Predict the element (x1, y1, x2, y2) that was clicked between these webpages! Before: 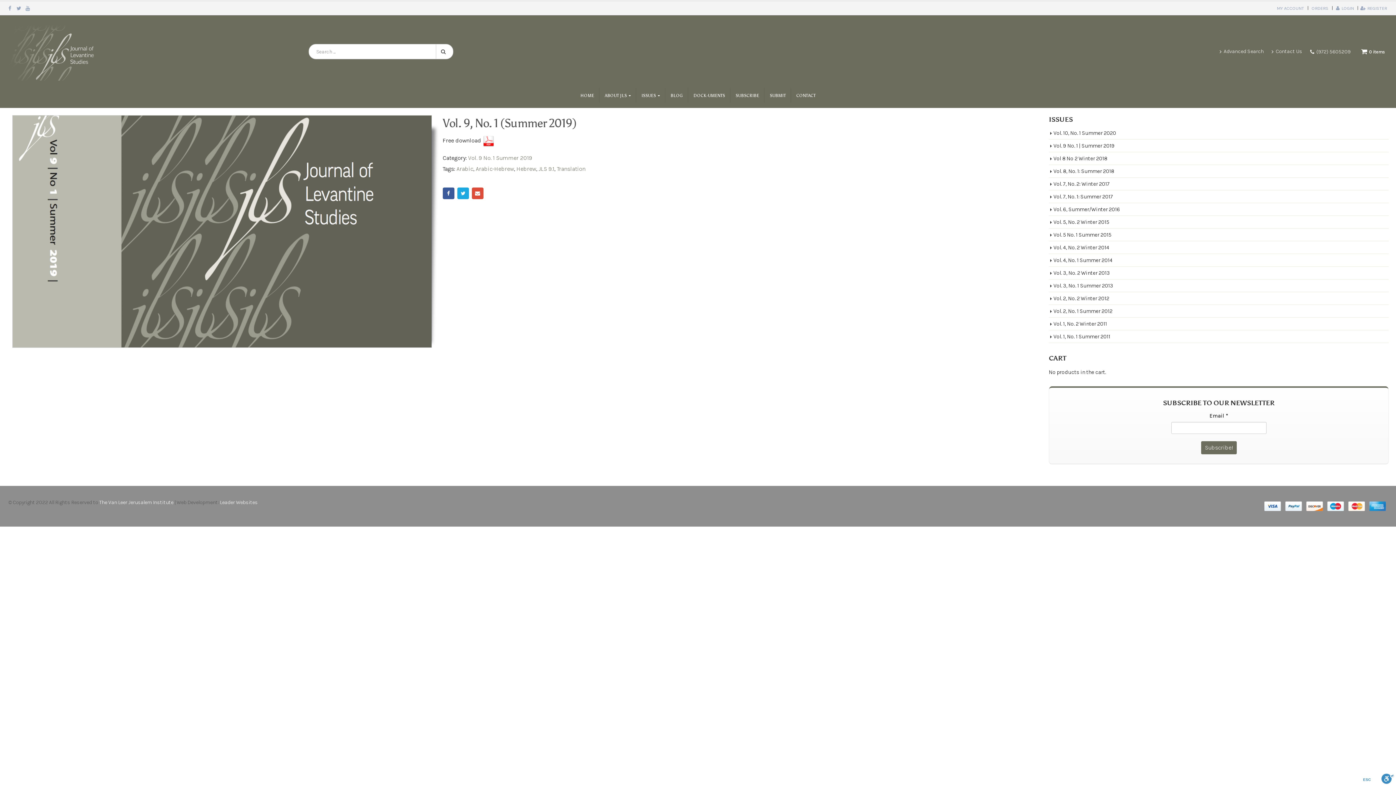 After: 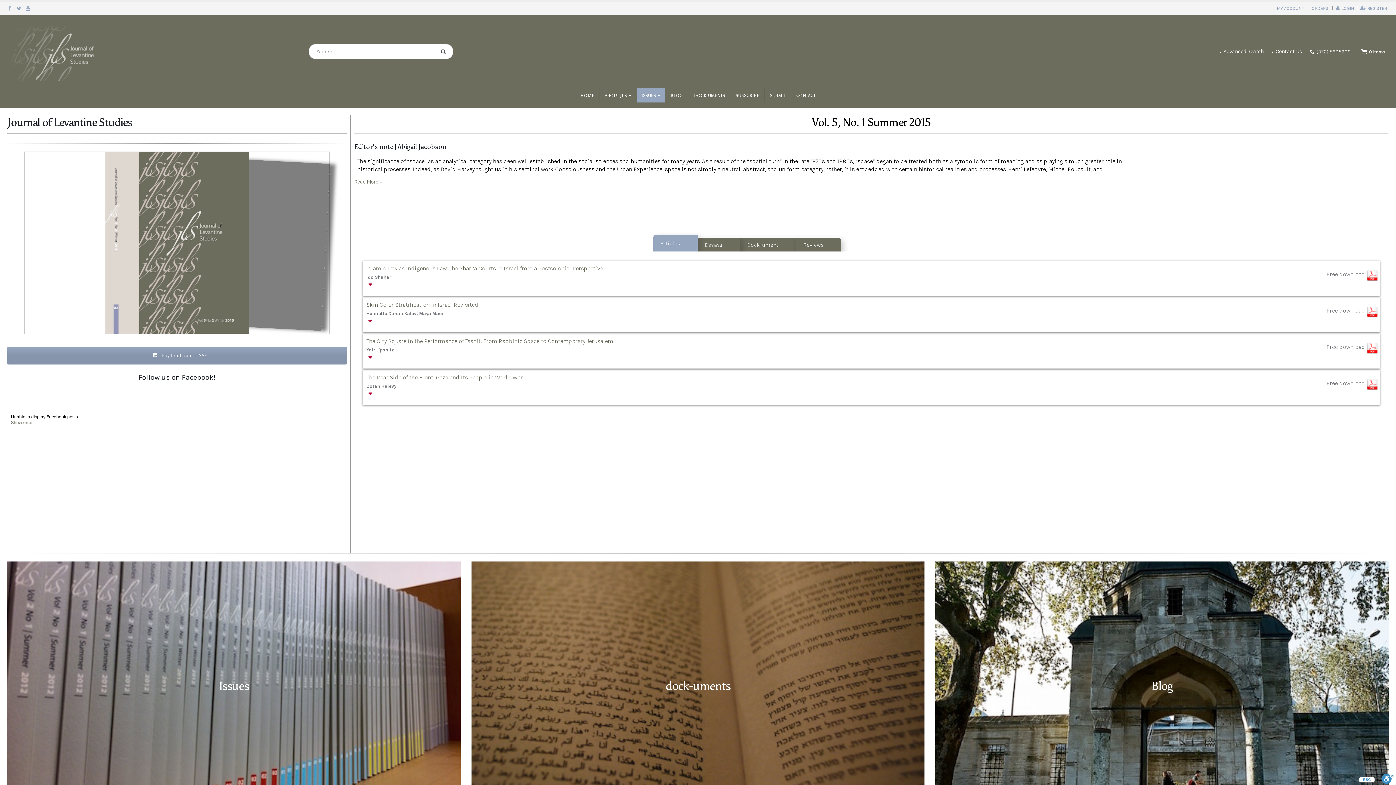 Action: bbox: (1053, 231, 1111, 238) label: Vol. 5 No. 1 Summer 2015